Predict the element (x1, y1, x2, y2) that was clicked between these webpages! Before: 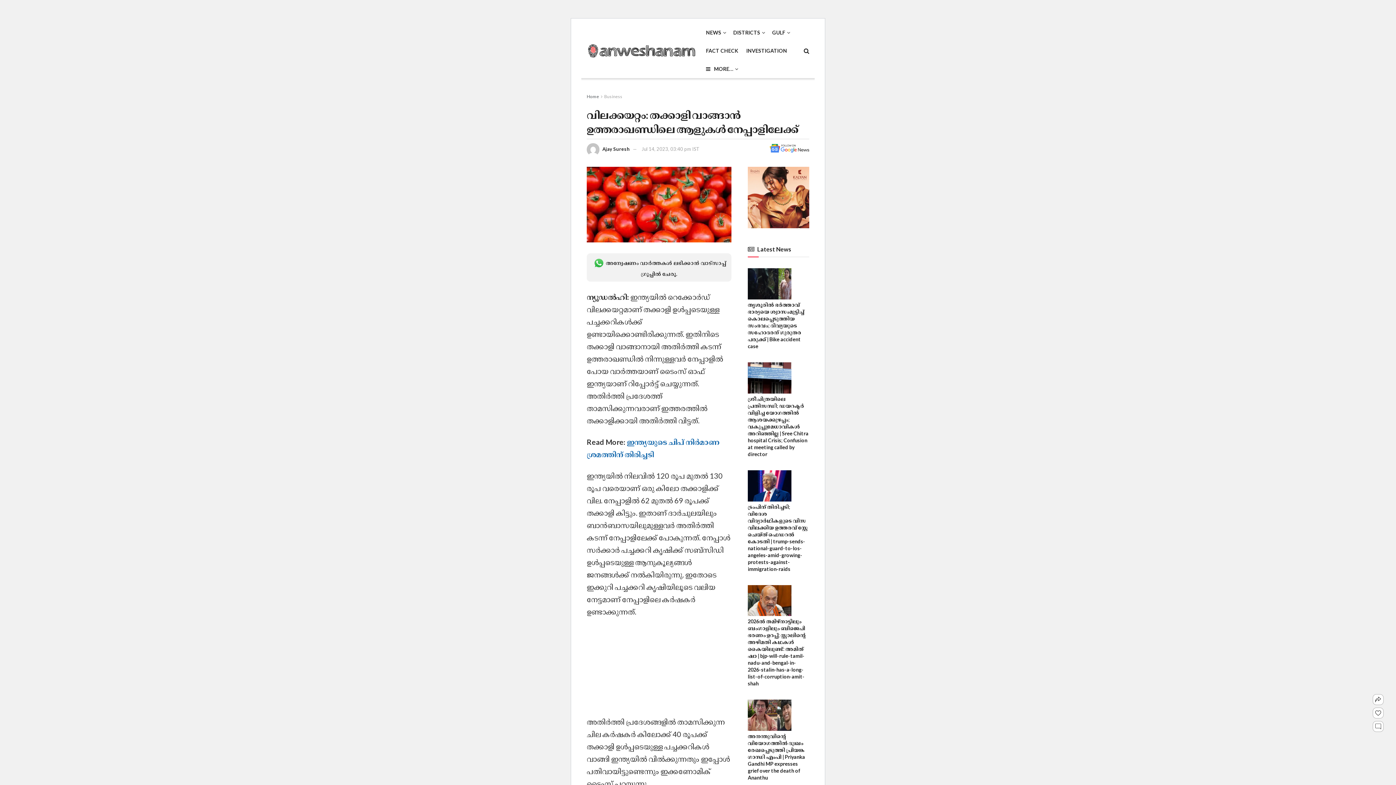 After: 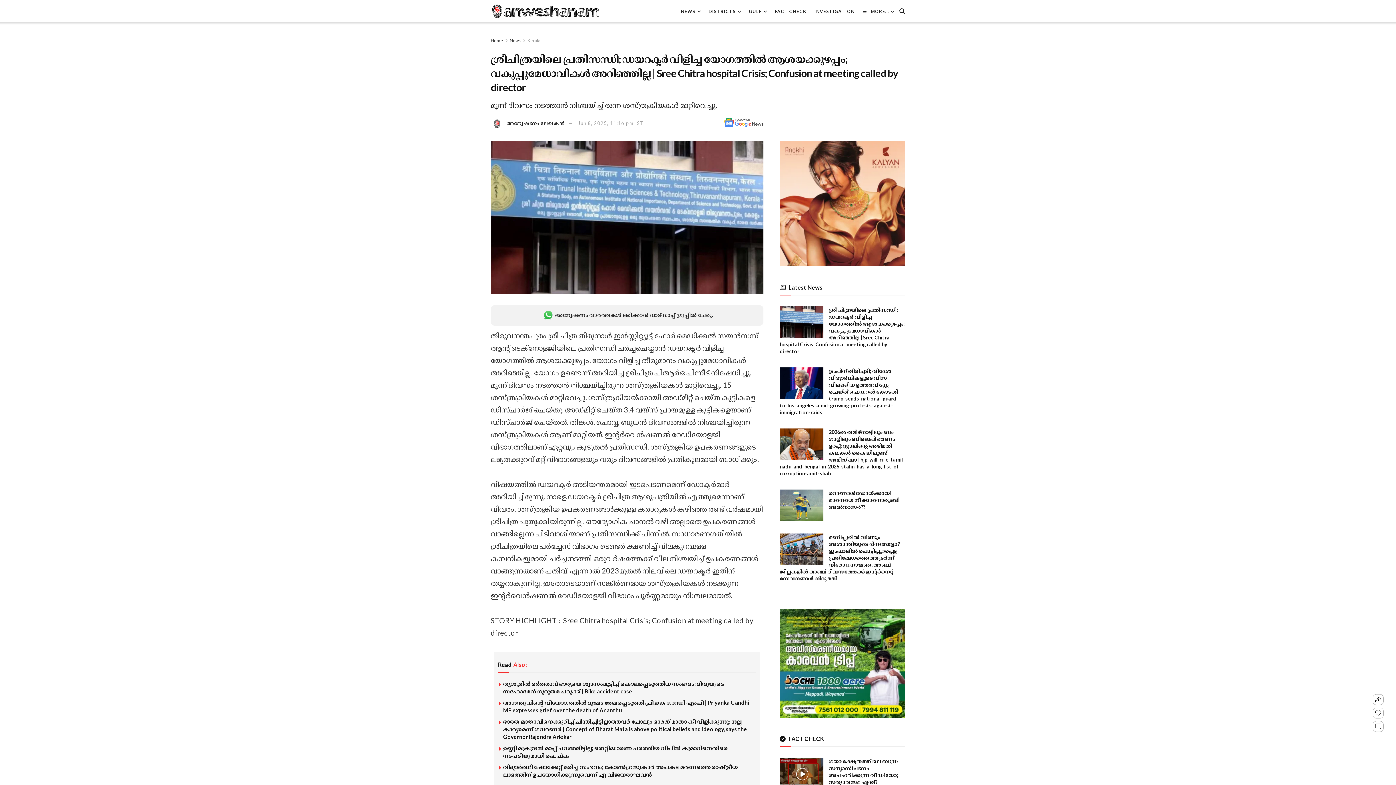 Action: bbox: (748, 362, 791, 393) label: Read article: ശ്രീചിത്രയിലെ പ്രതിസന്ധി; ഡയറക്ടർ വിളിച്ച യോഗത്തിൽ ആശയക്കുഴപ്പം; വകുപ്പുമേധാവികൾ അറിഞ്ഞില്ല | Sree Chitra hospital Crisis; Confusion at meeting called by director